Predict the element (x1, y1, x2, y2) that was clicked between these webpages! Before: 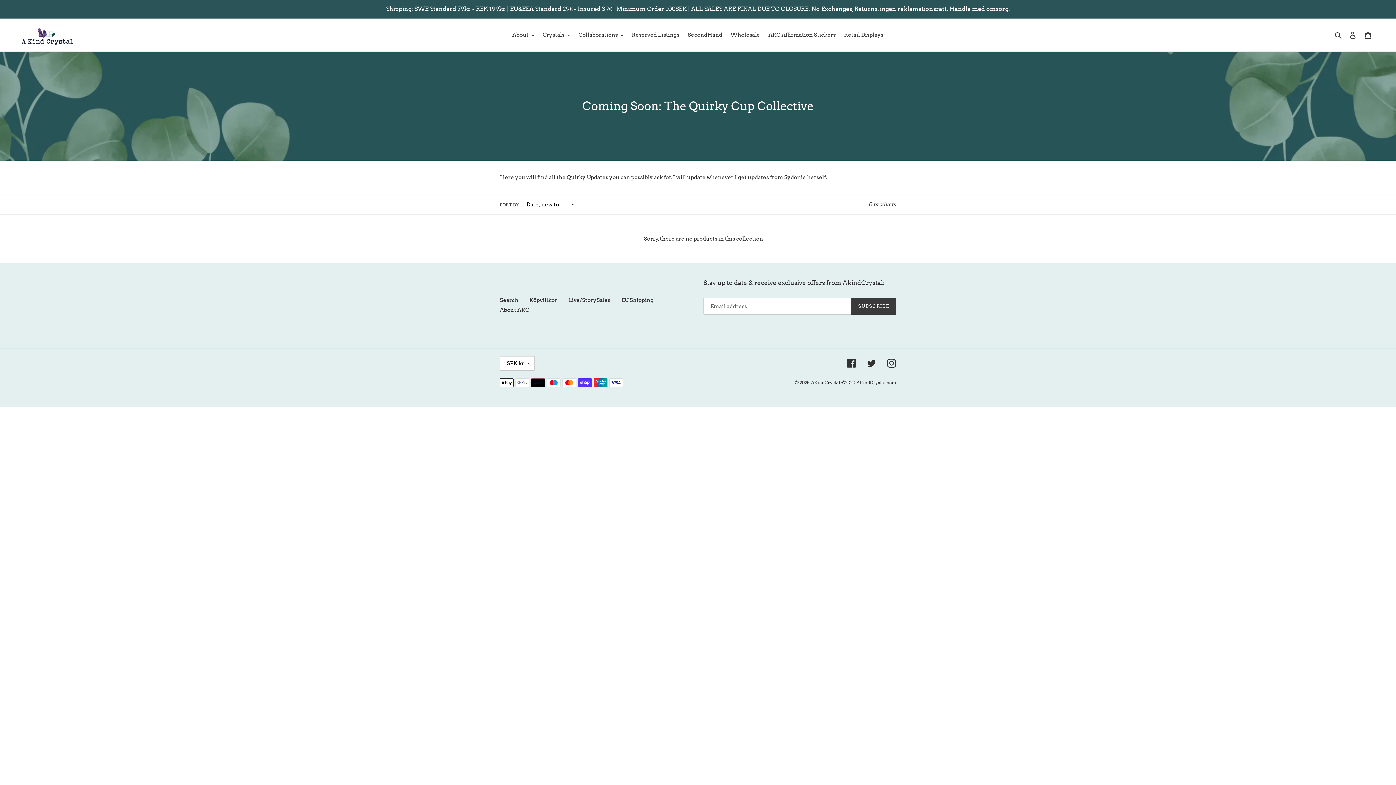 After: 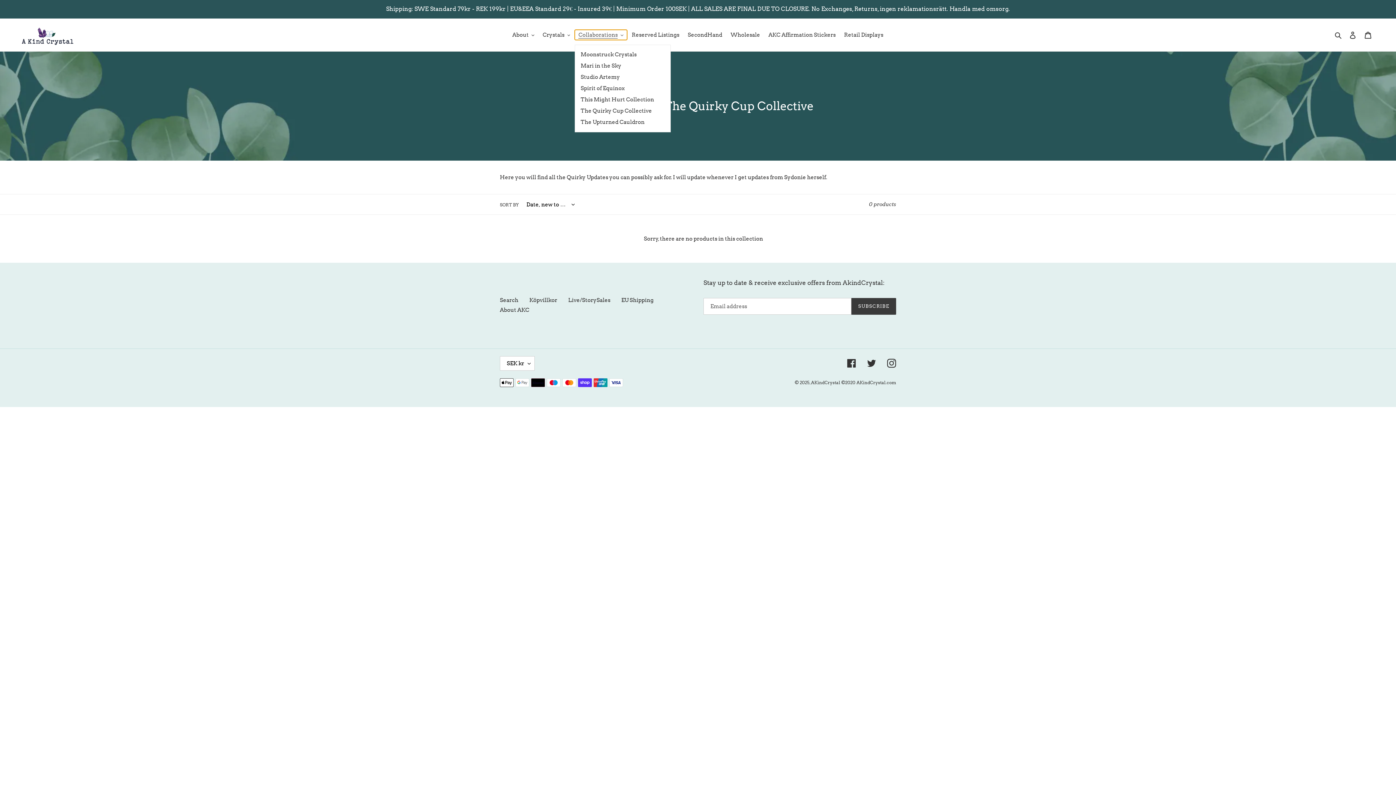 Action: bbox: (575, 29, 627, 40) label: Collaborations